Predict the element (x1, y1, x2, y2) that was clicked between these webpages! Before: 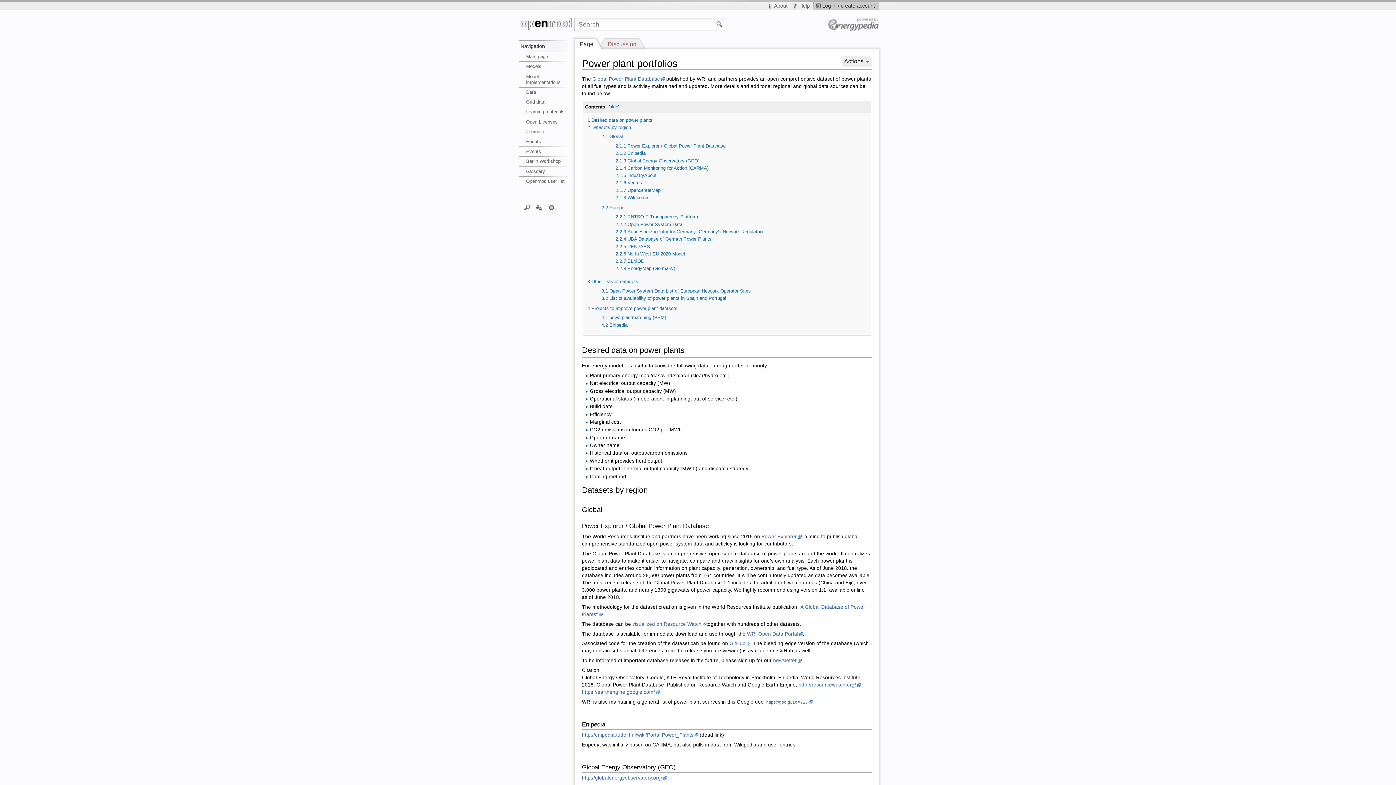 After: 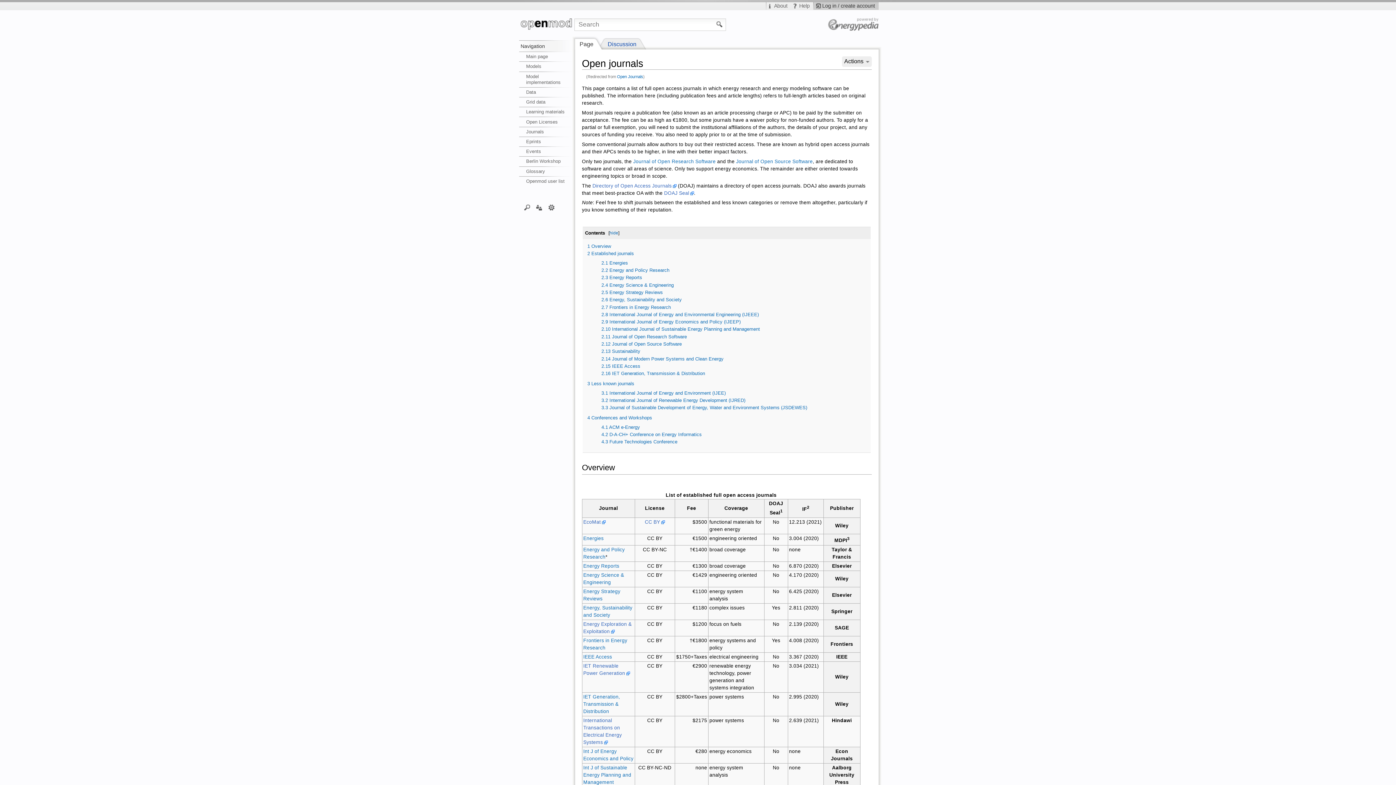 Action: bbox: (519, 127, 574, 136) label: Journals